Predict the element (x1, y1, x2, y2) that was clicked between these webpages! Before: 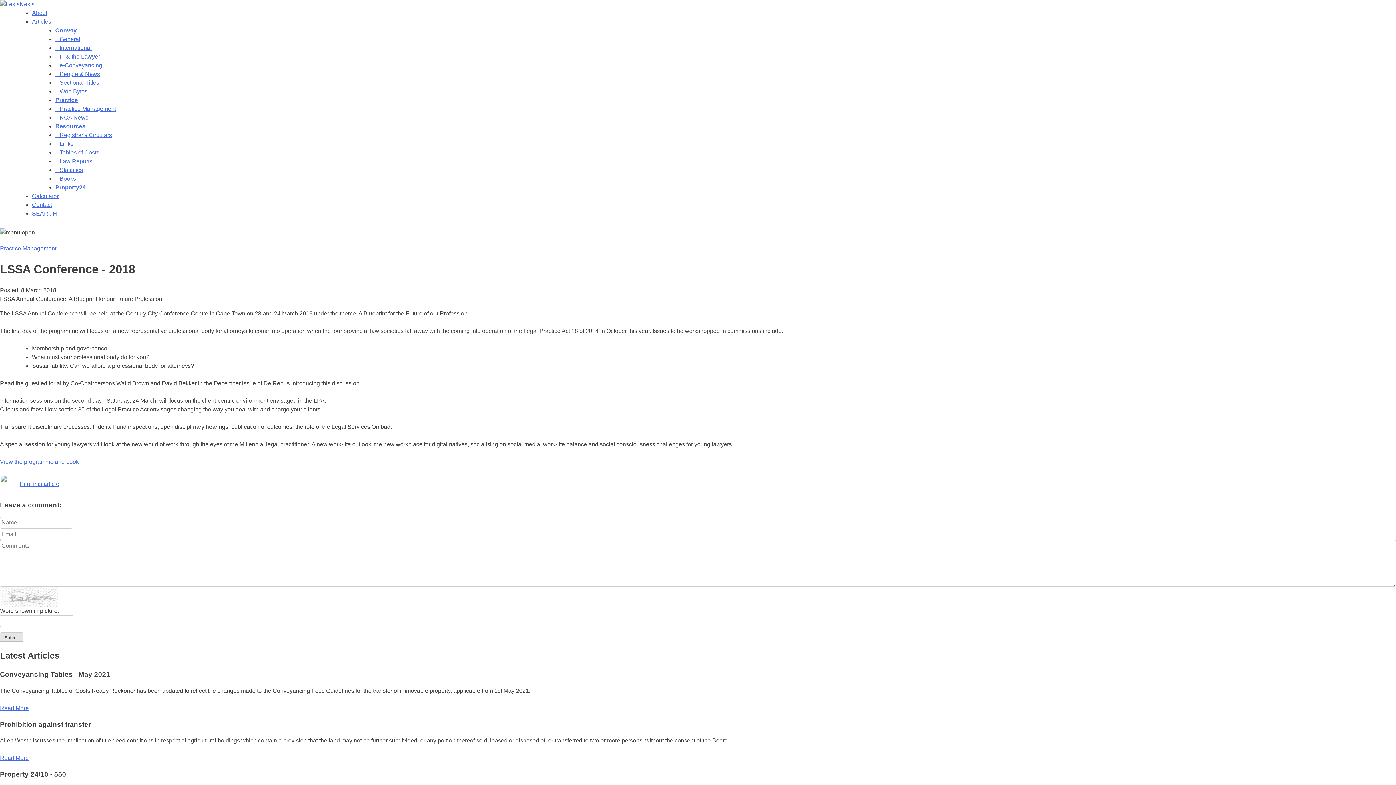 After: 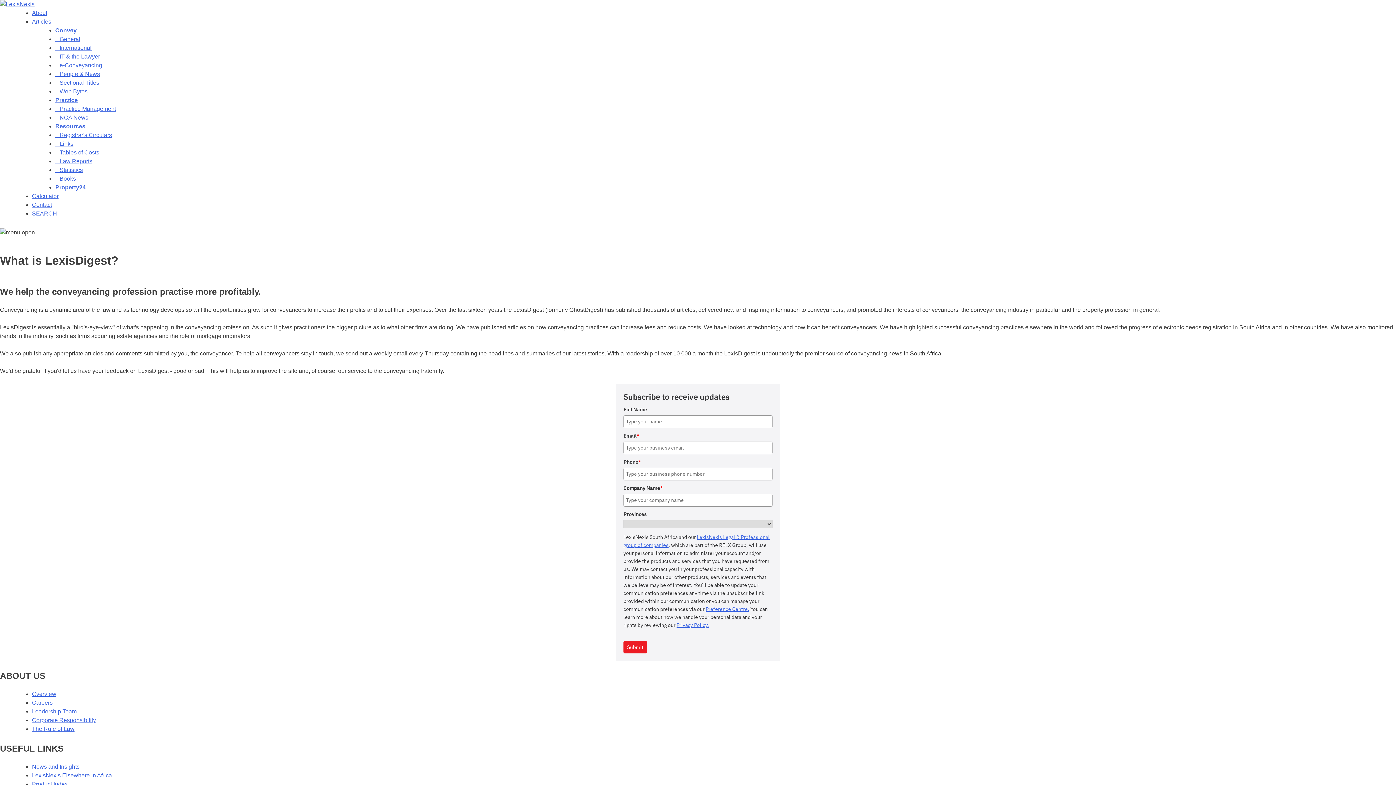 Action: label: About bbox: (32, 9, 47, 16)